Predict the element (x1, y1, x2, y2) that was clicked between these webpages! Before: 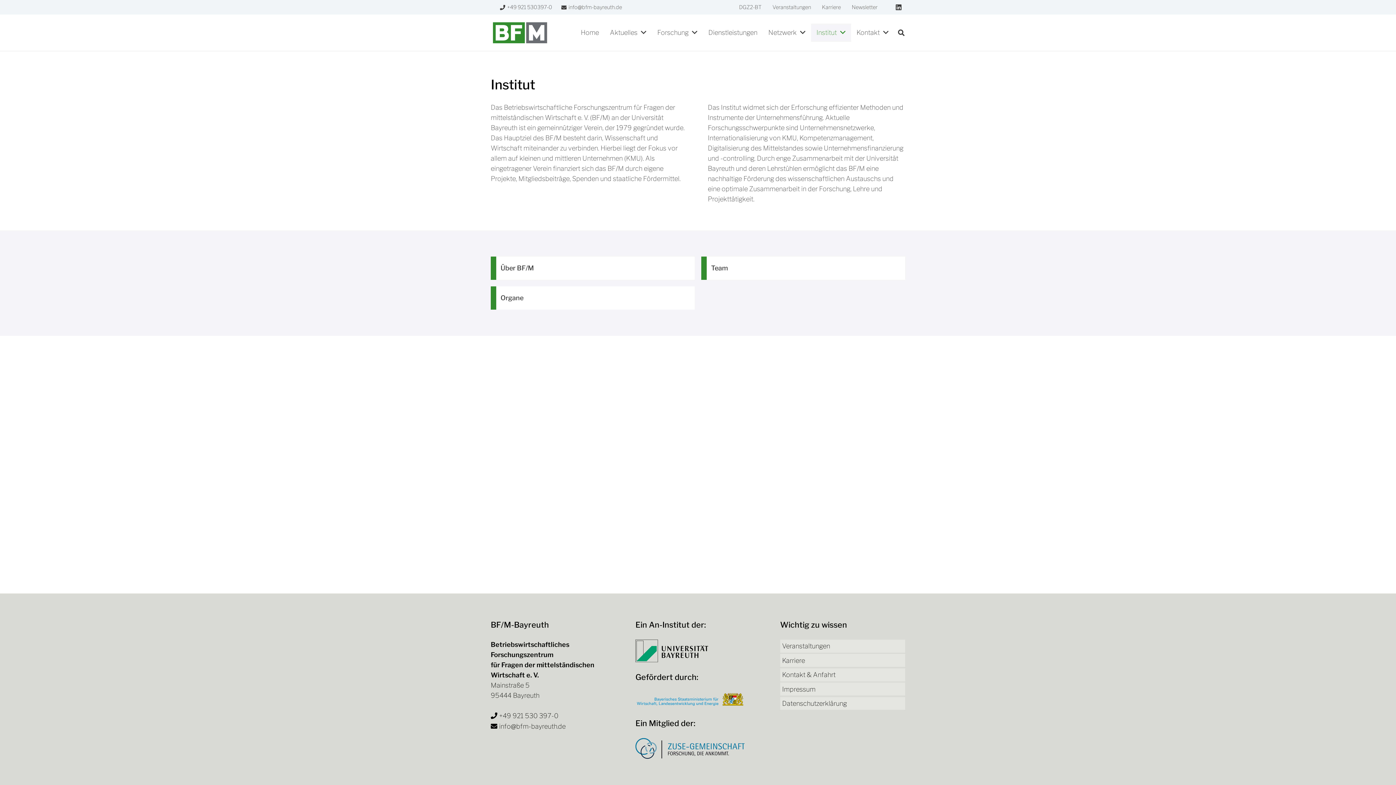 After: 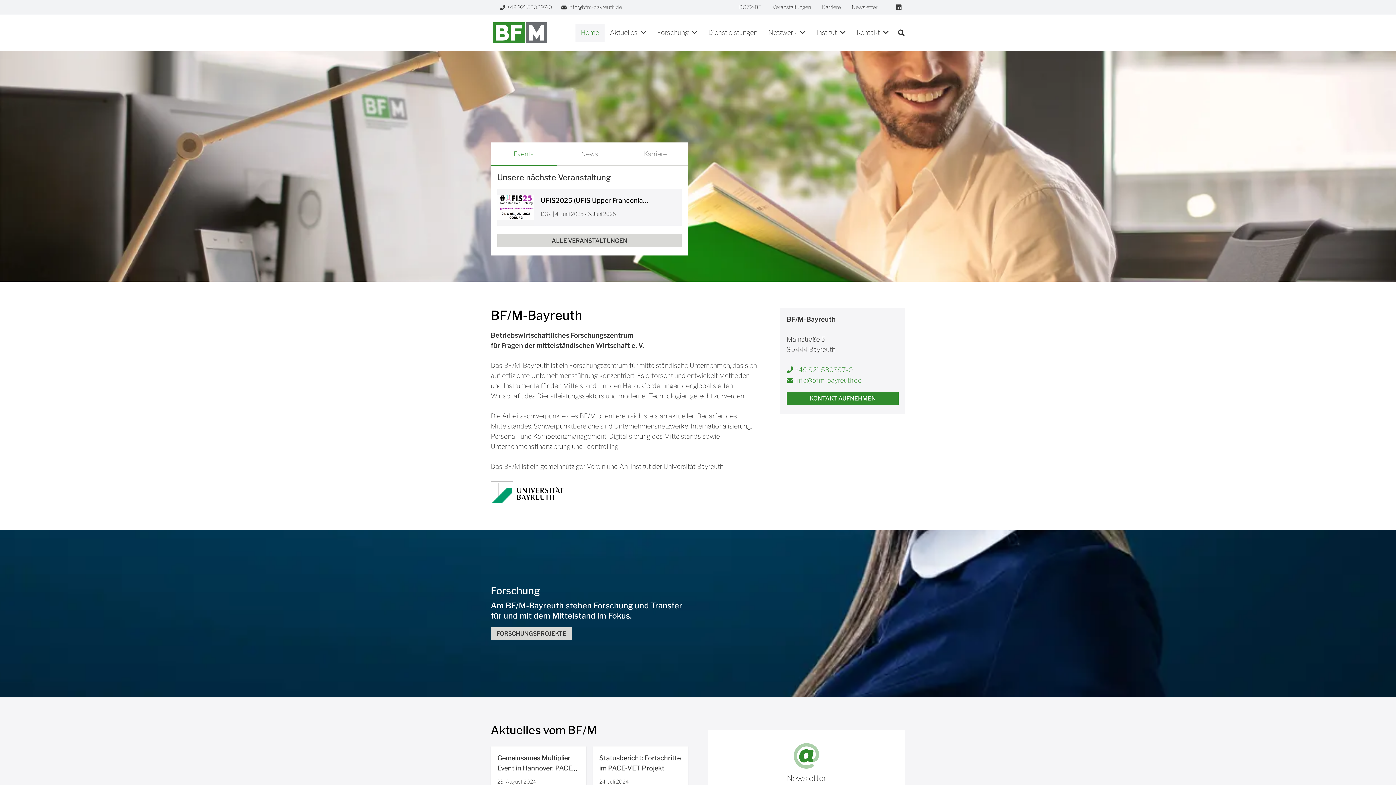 Action: bbox: (490, 20, 549, 45) label: bfm-logo